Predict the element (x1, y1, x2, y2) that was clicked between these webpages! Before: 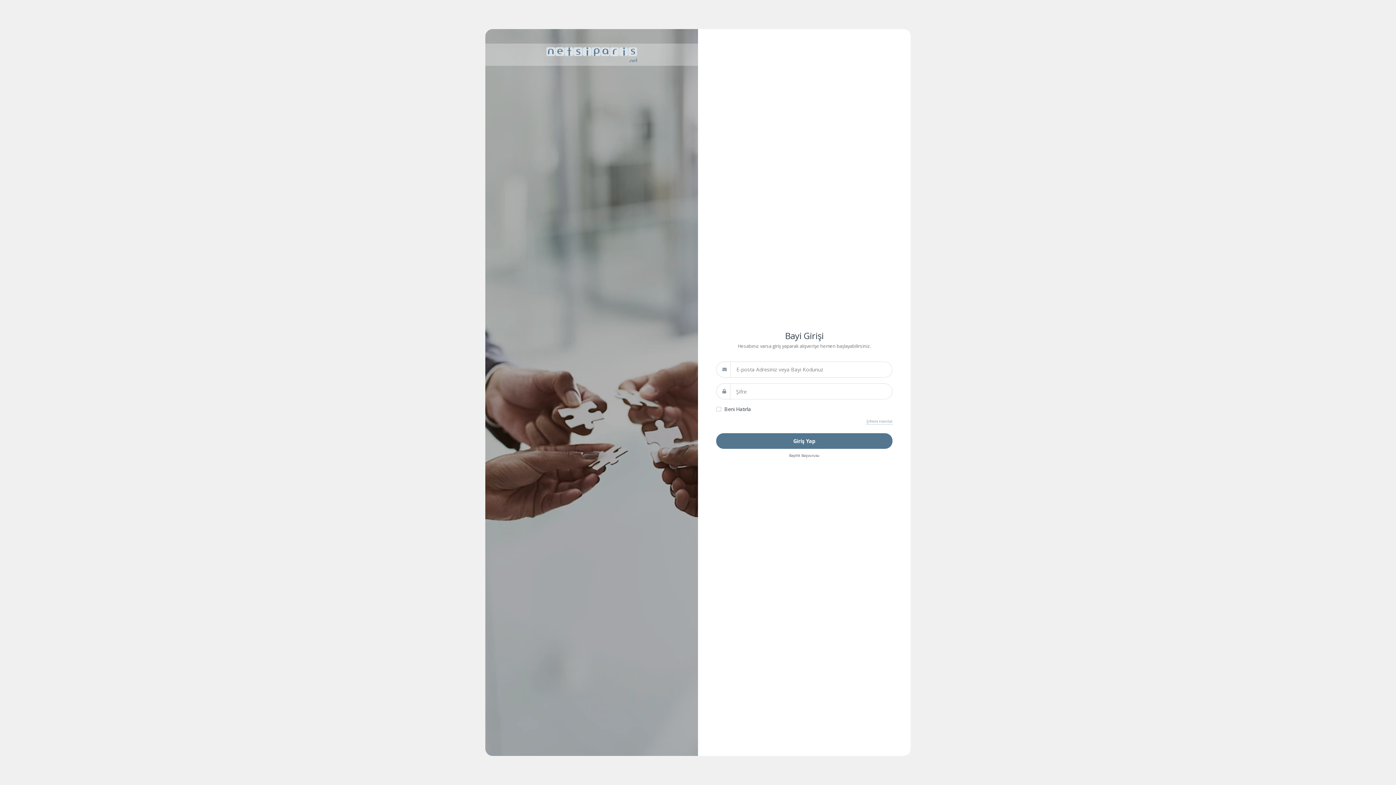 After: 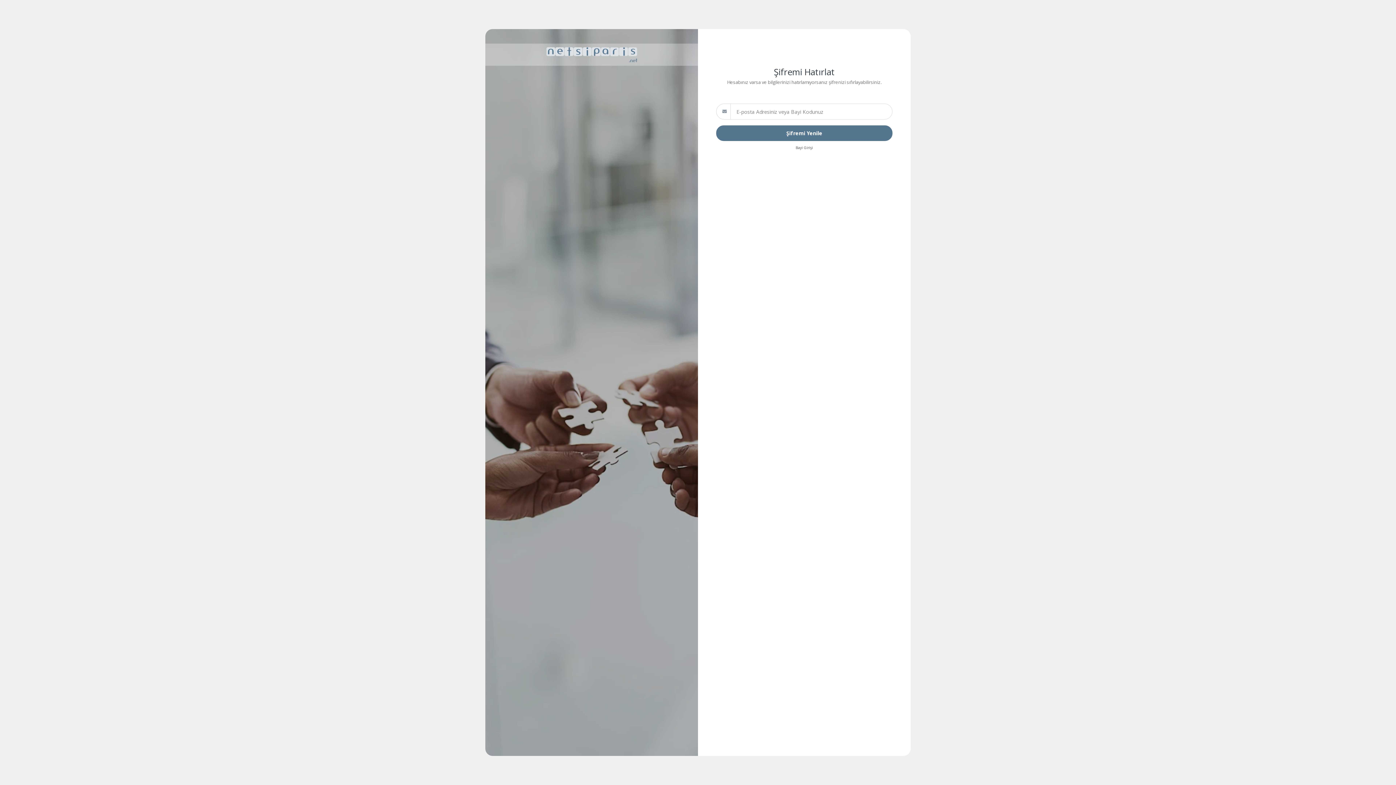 Action: bbox: (866, 419, 892, 424) label: Şifremi Hatırlat